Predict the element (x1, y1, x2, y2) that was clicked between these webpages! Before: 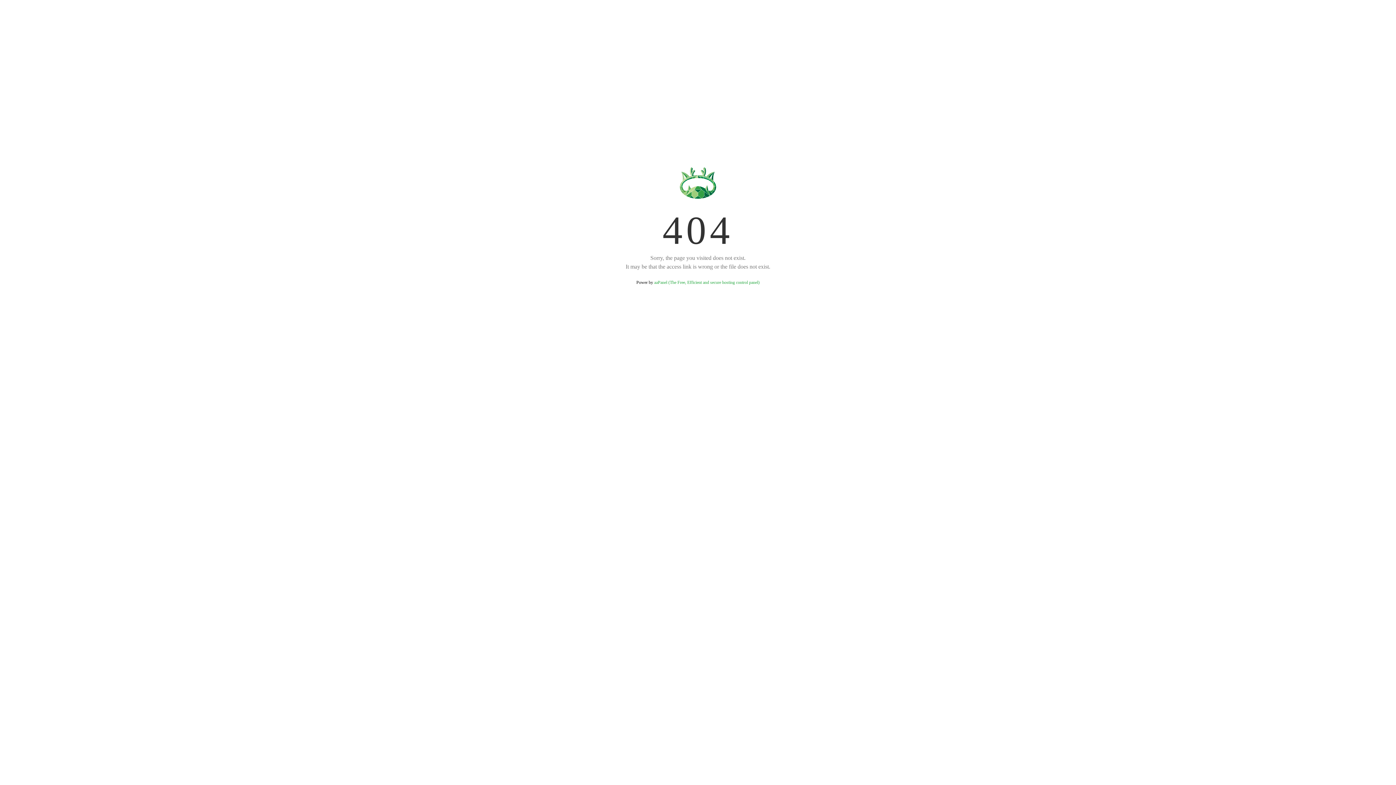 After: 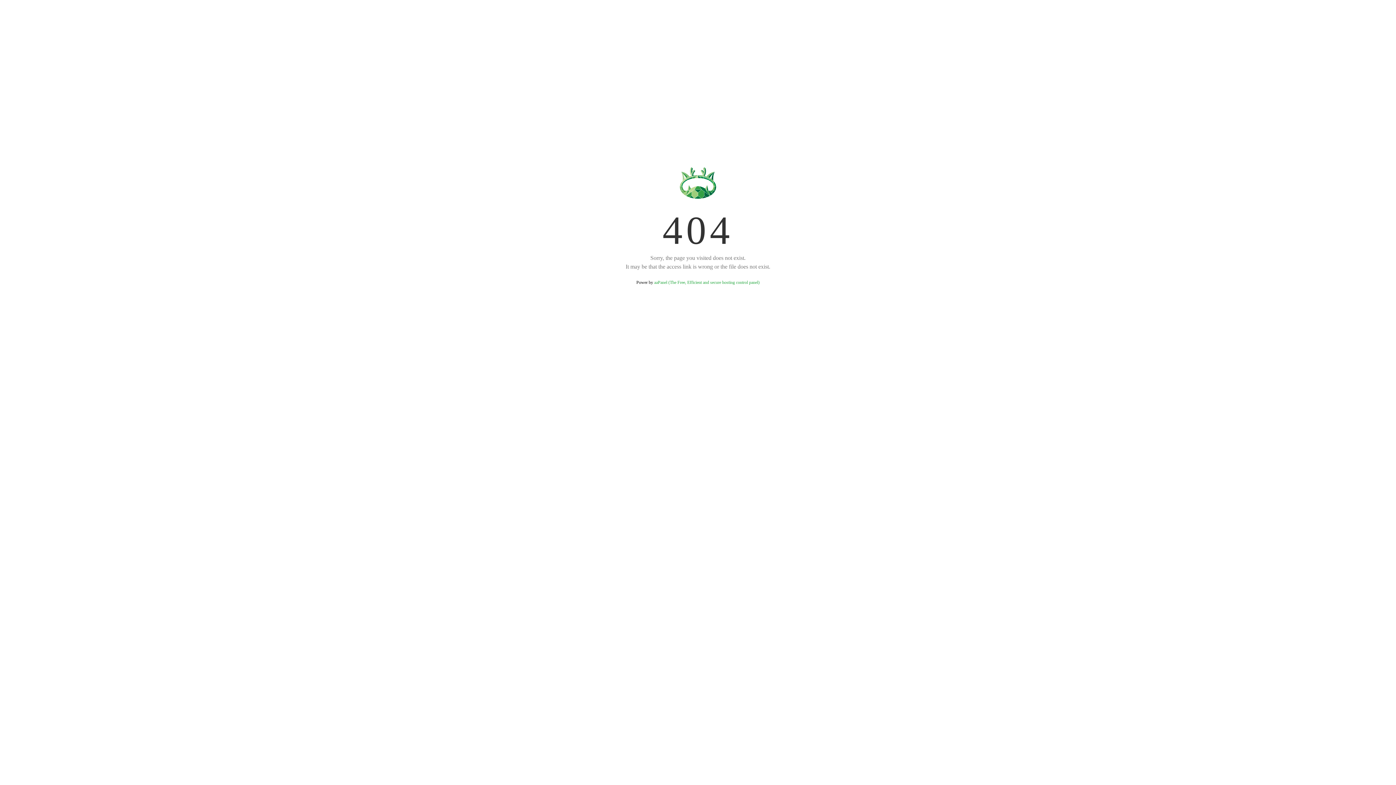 Action: bbox: (654, 280, 759, 285) label: aaPanel (The Free, Efficient and secure hosting control panel)